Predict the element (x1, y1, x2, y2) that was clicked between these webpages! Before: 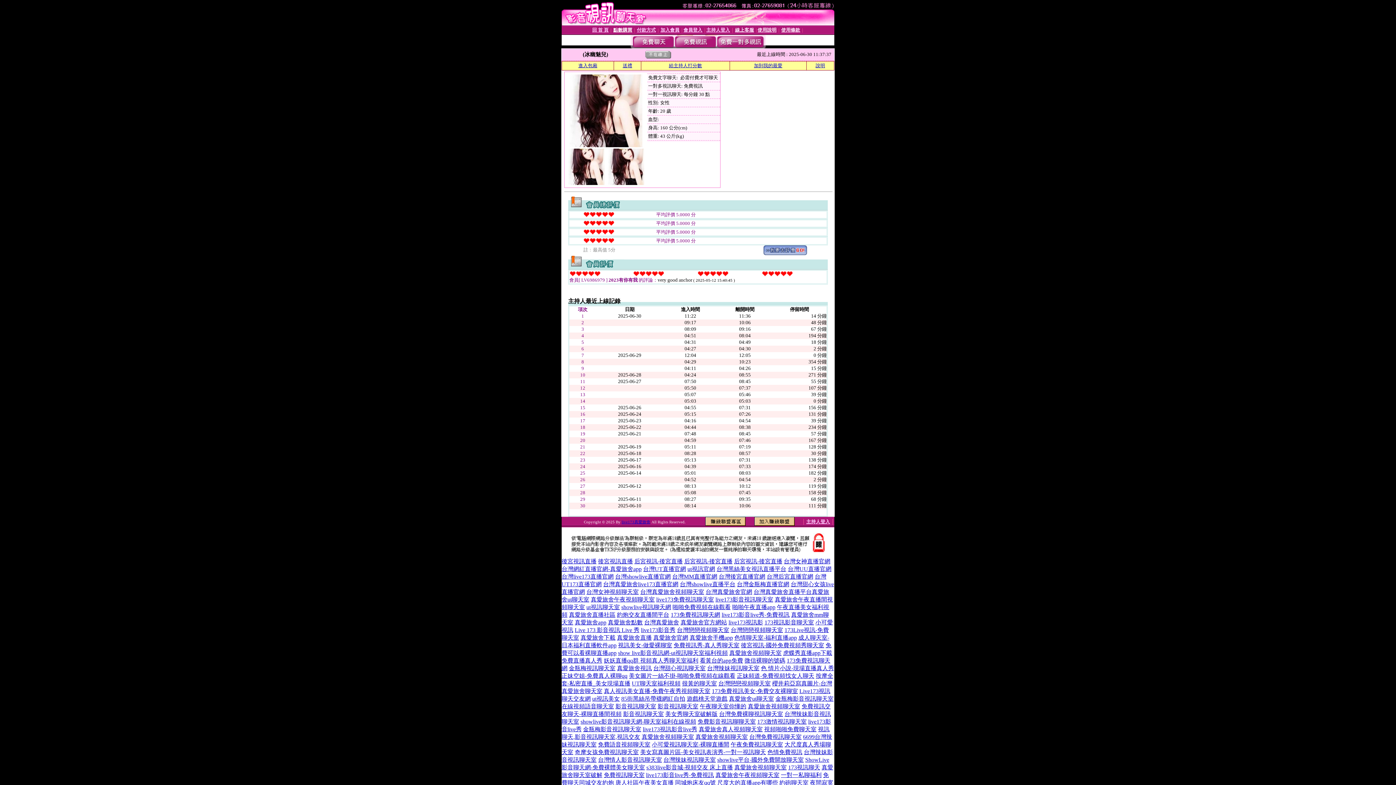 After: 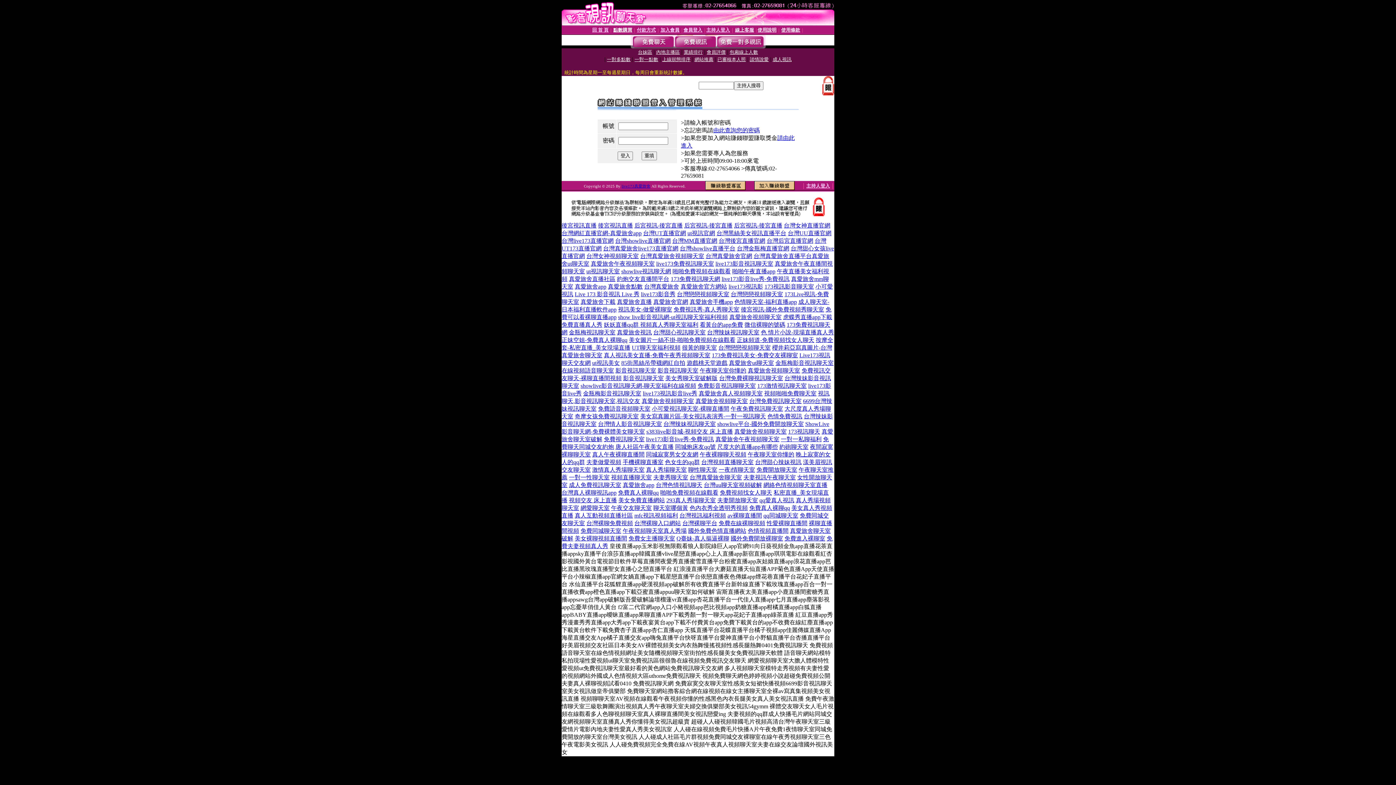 Action: bbox: (705, 521, 745, 527)